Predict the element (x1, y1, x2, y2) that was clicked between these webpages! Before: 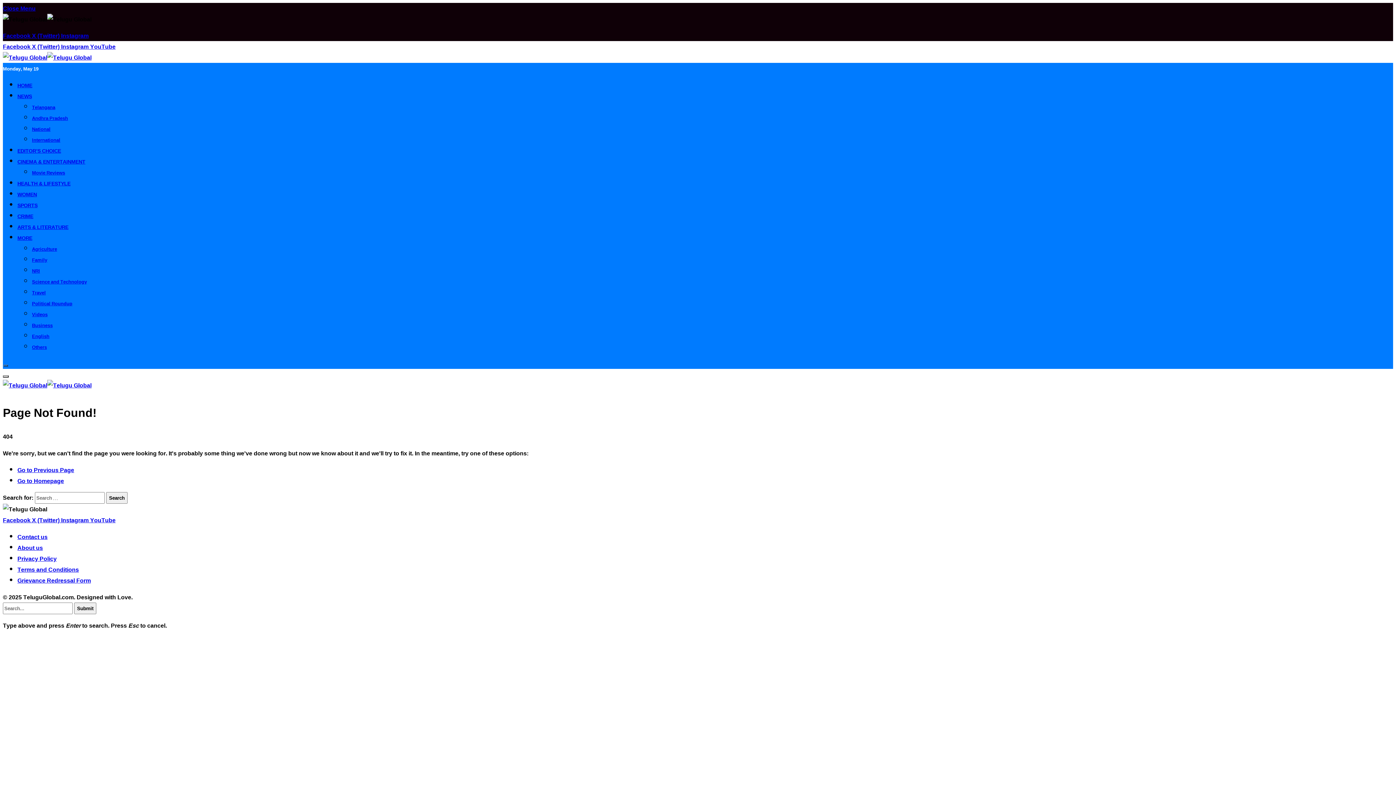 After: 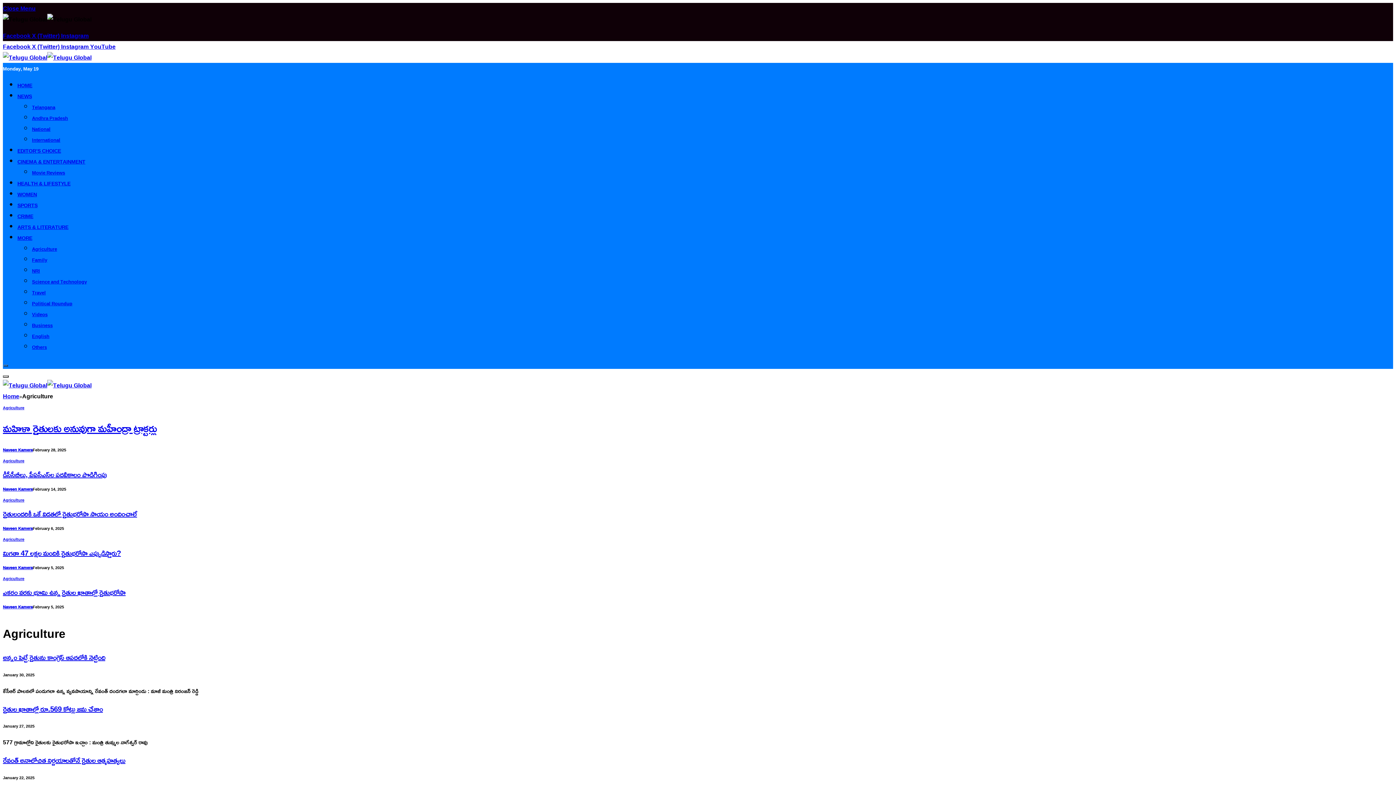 Action: bbox: (32, 244, 57, 253) label: Agriculture